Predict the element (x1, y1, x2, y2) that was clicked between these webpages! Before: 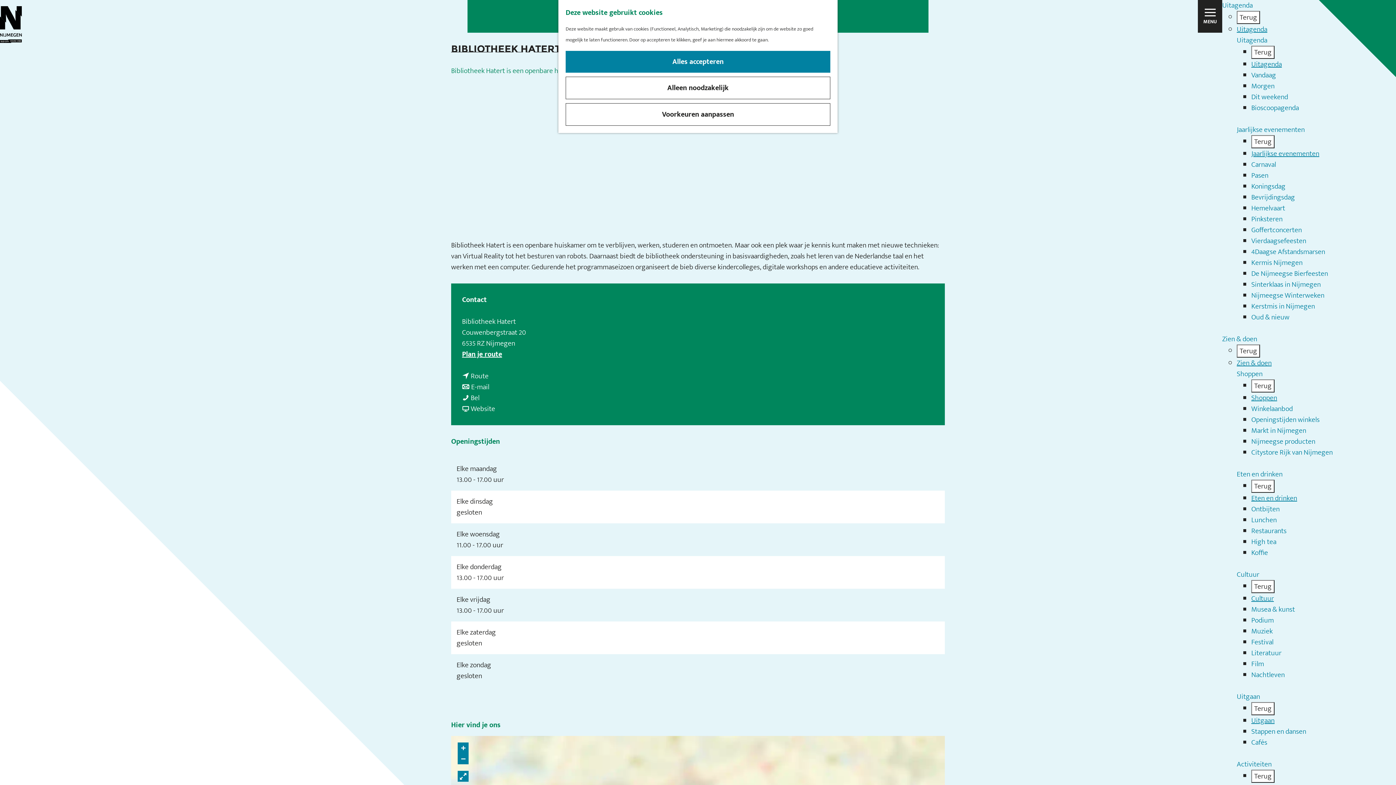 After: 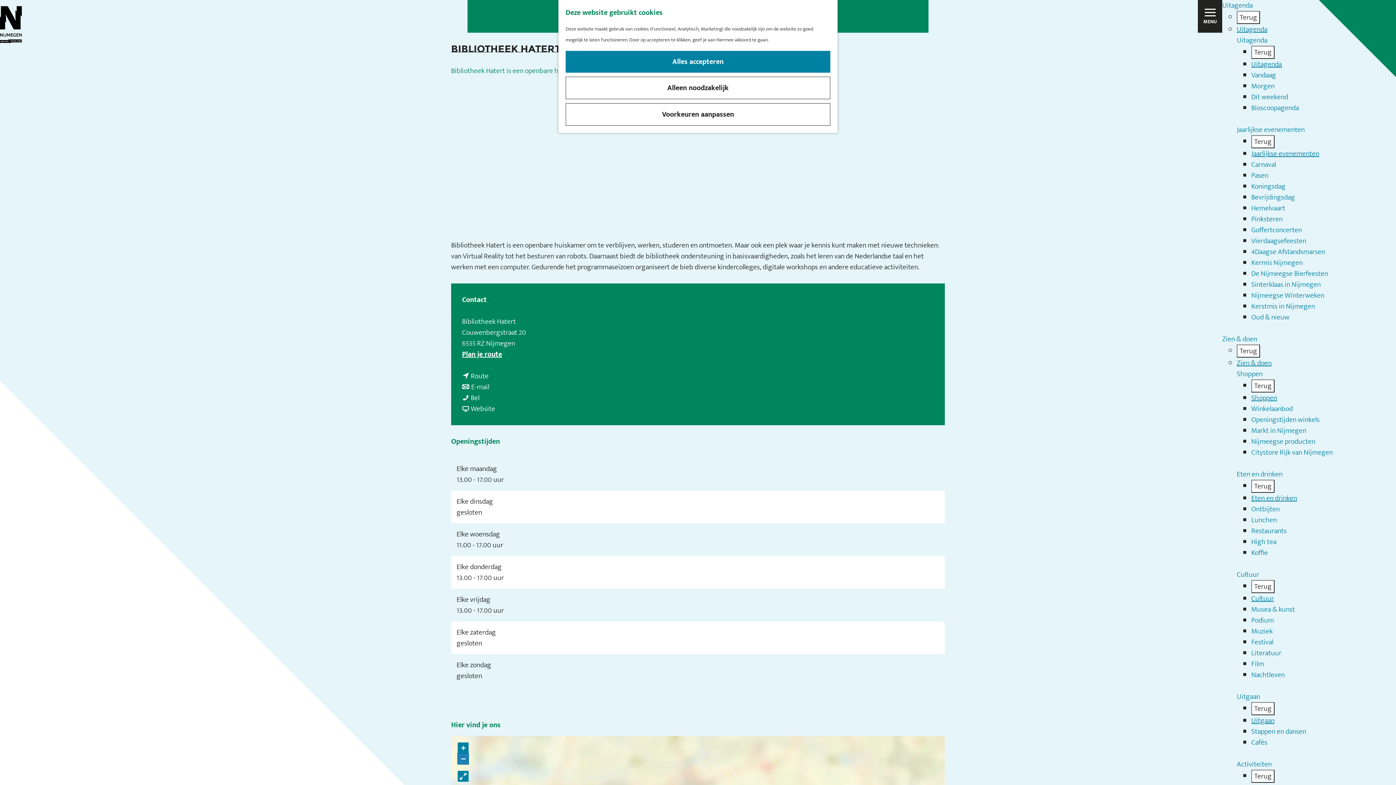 Action: bbox: (457, 753, 468, 764) label: Zoom out